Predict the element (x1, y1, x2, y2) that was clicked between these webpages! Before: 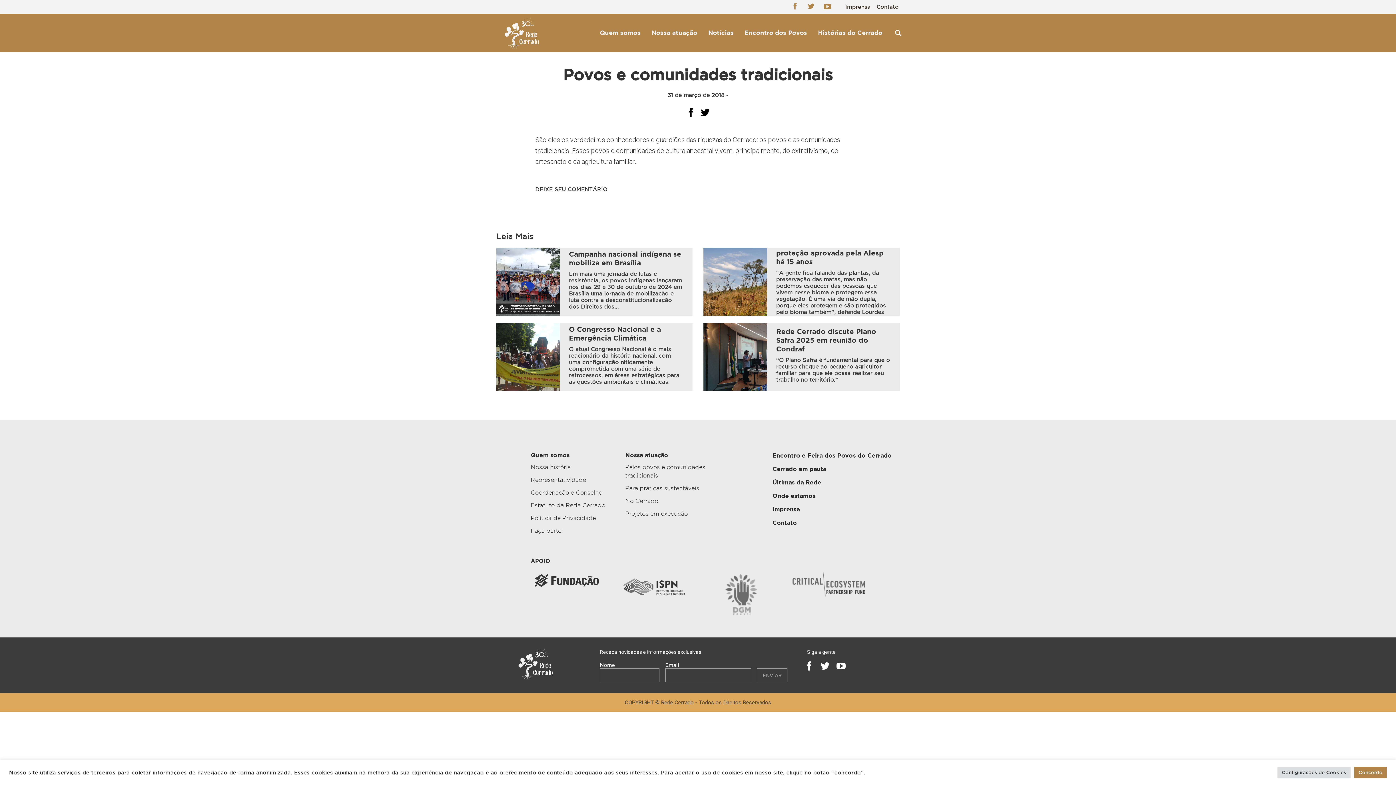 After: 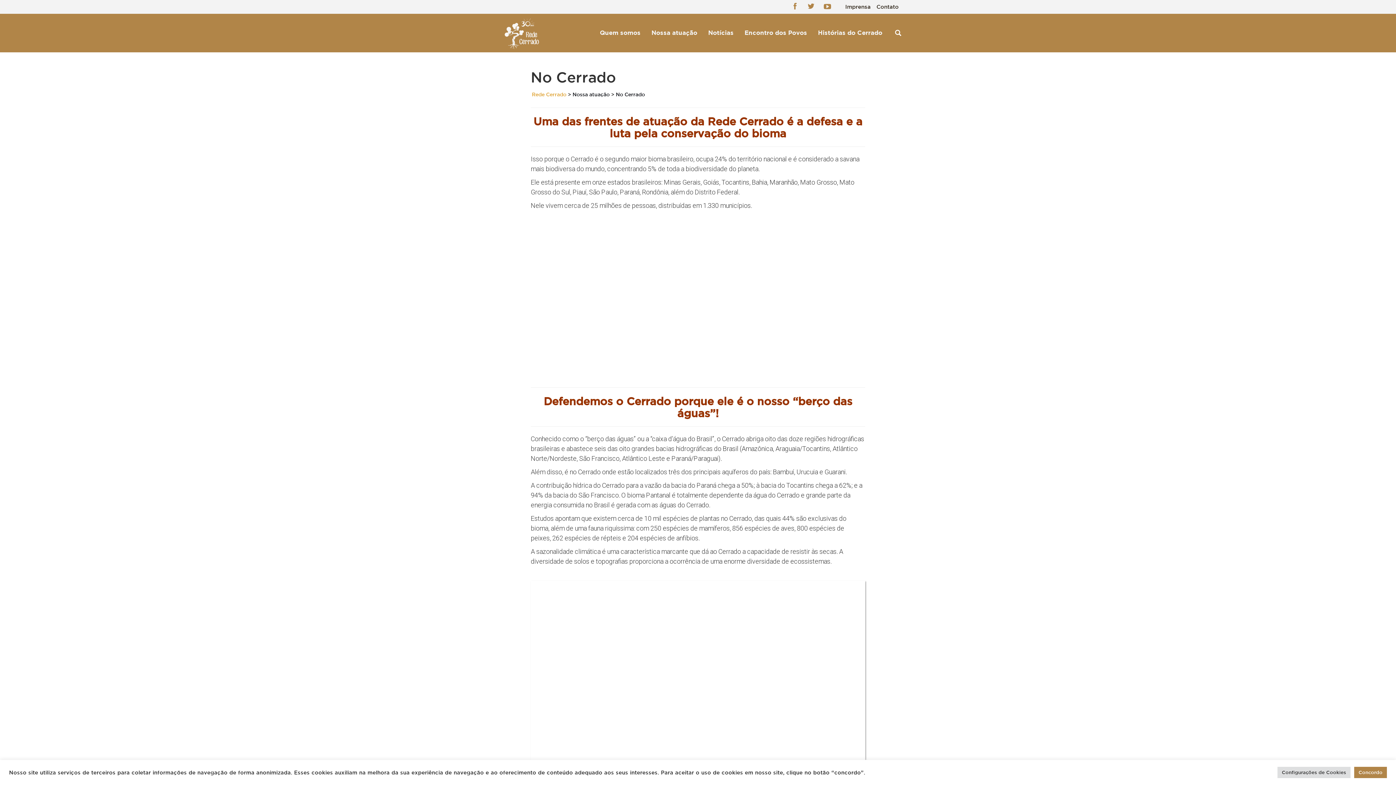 Action: bbox: (625, 495, 720, 507) label: No Cerrado